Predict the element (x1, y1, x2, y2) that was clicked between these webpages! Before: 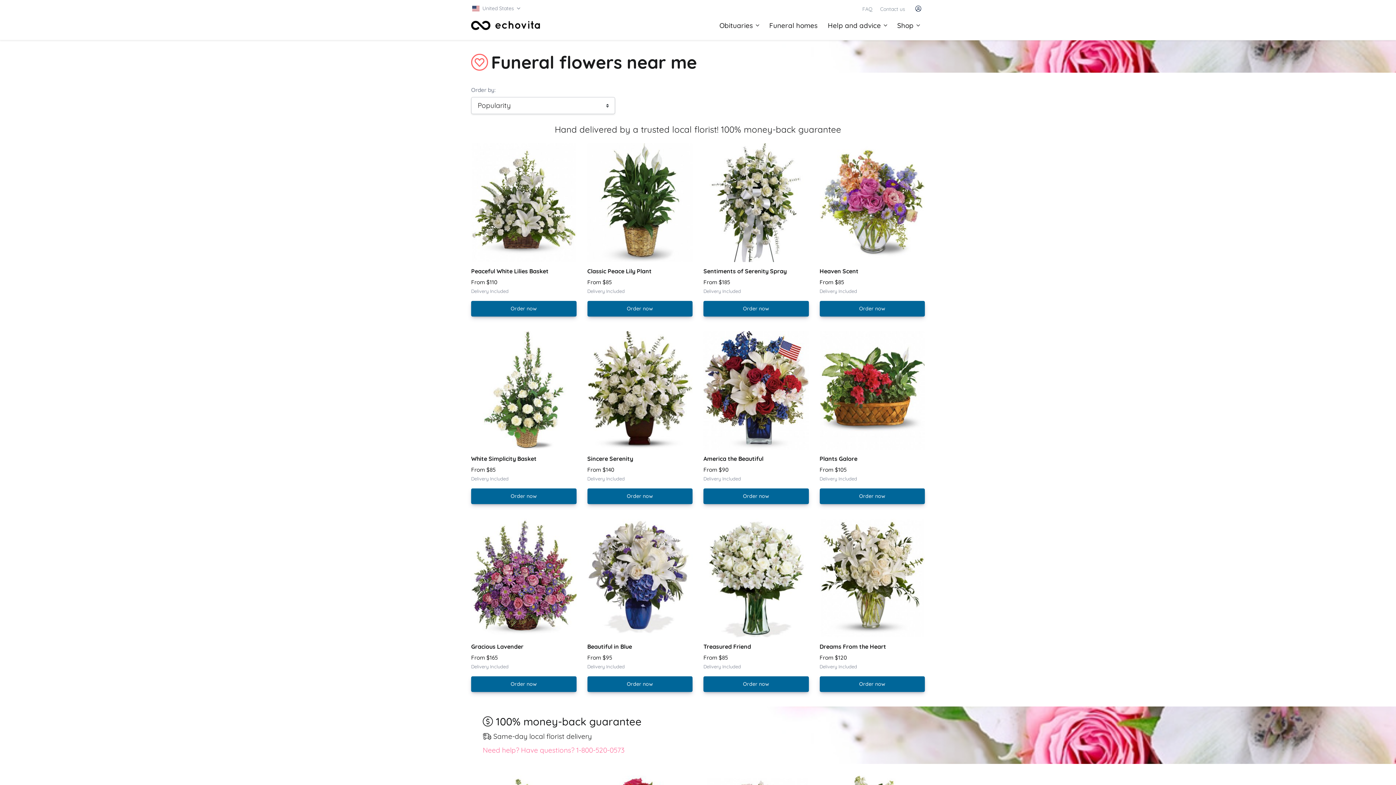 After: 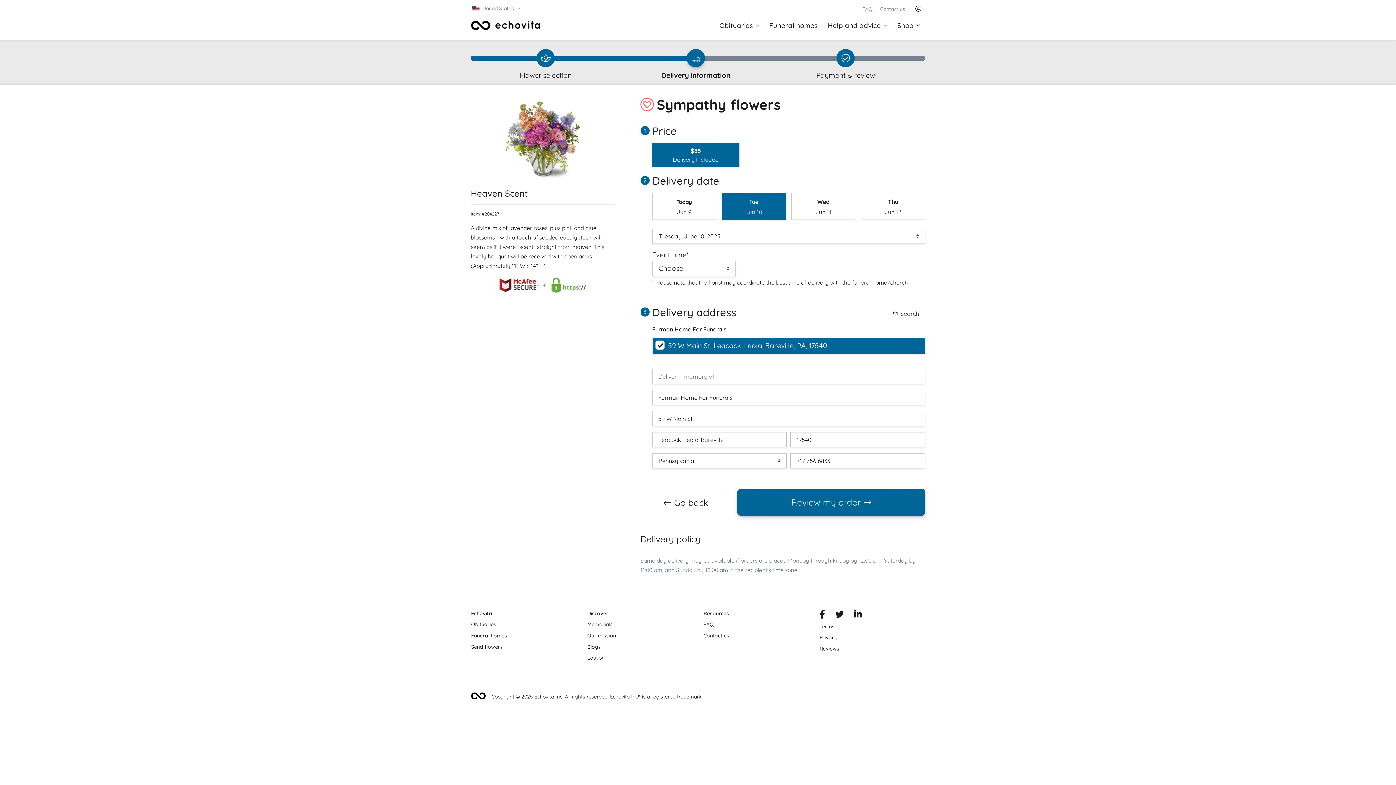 Action: bbox: (819, 143, 925, 262)